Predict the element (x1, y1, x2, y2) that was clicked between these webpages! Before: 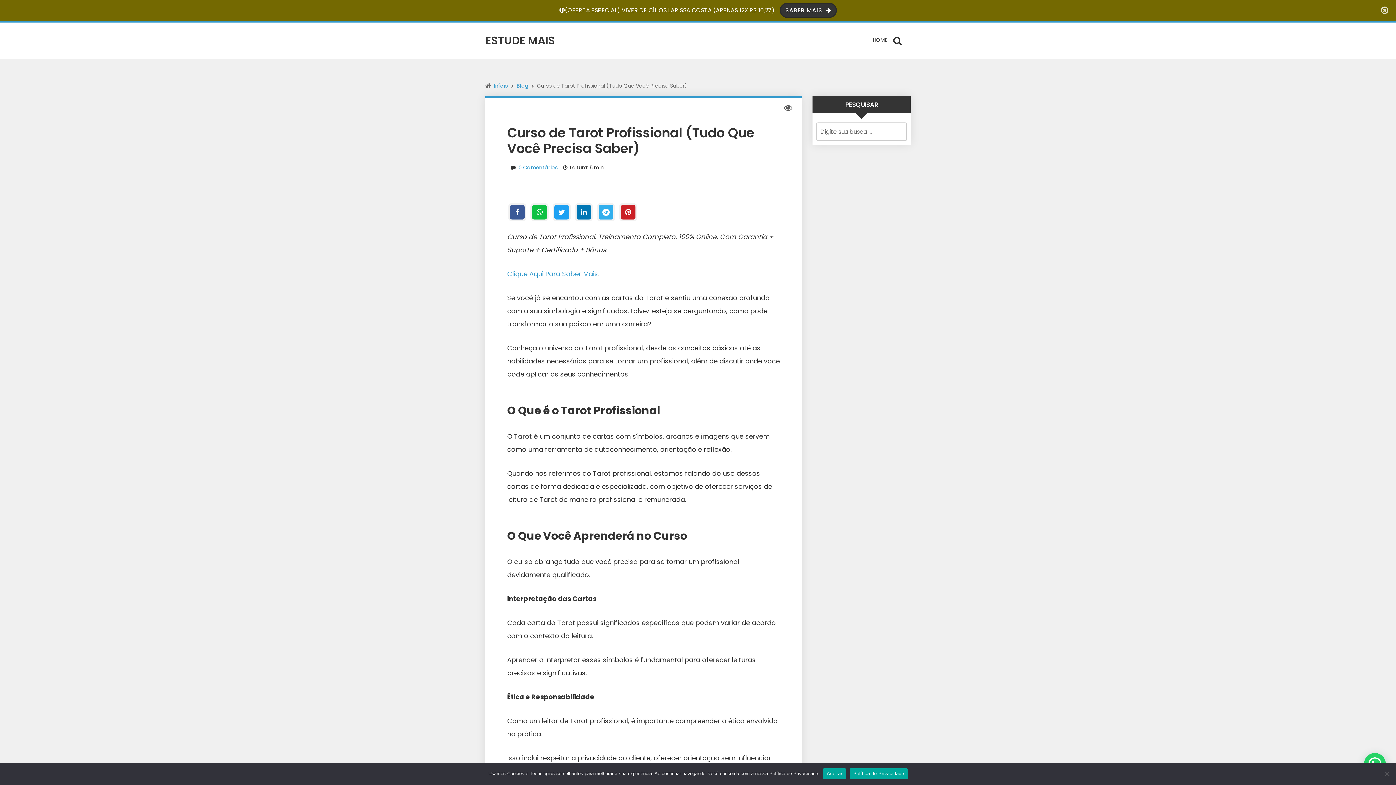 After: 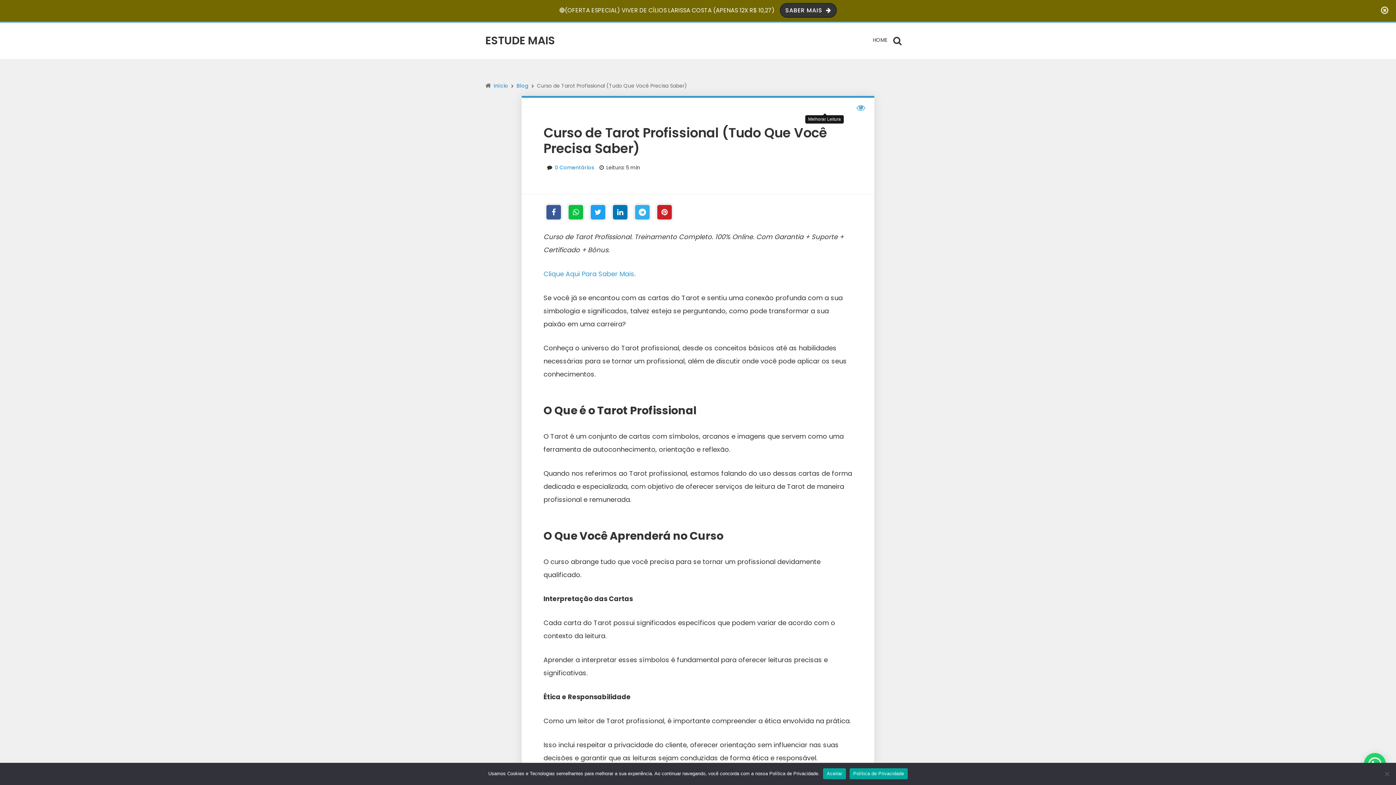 Action: bbox: (784, 103, 792, 112)